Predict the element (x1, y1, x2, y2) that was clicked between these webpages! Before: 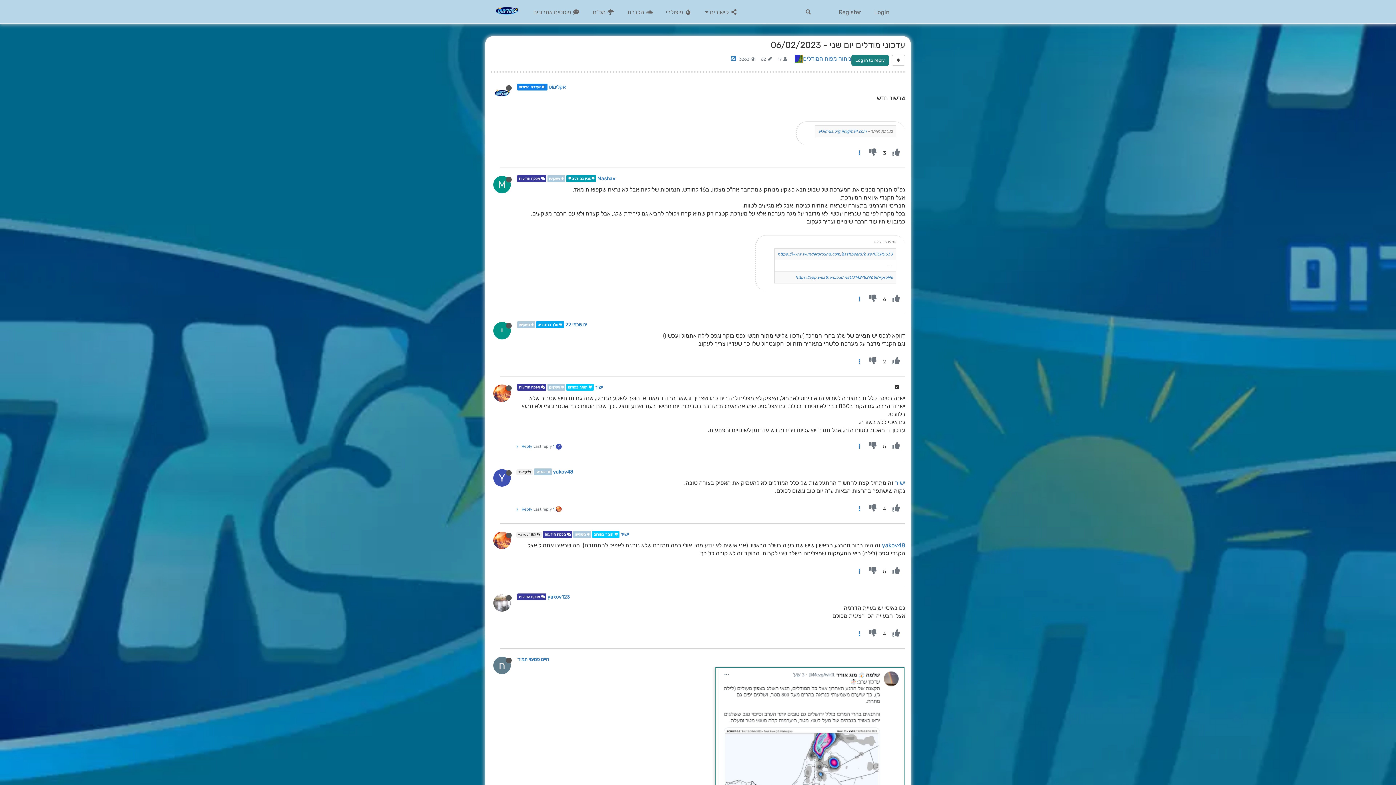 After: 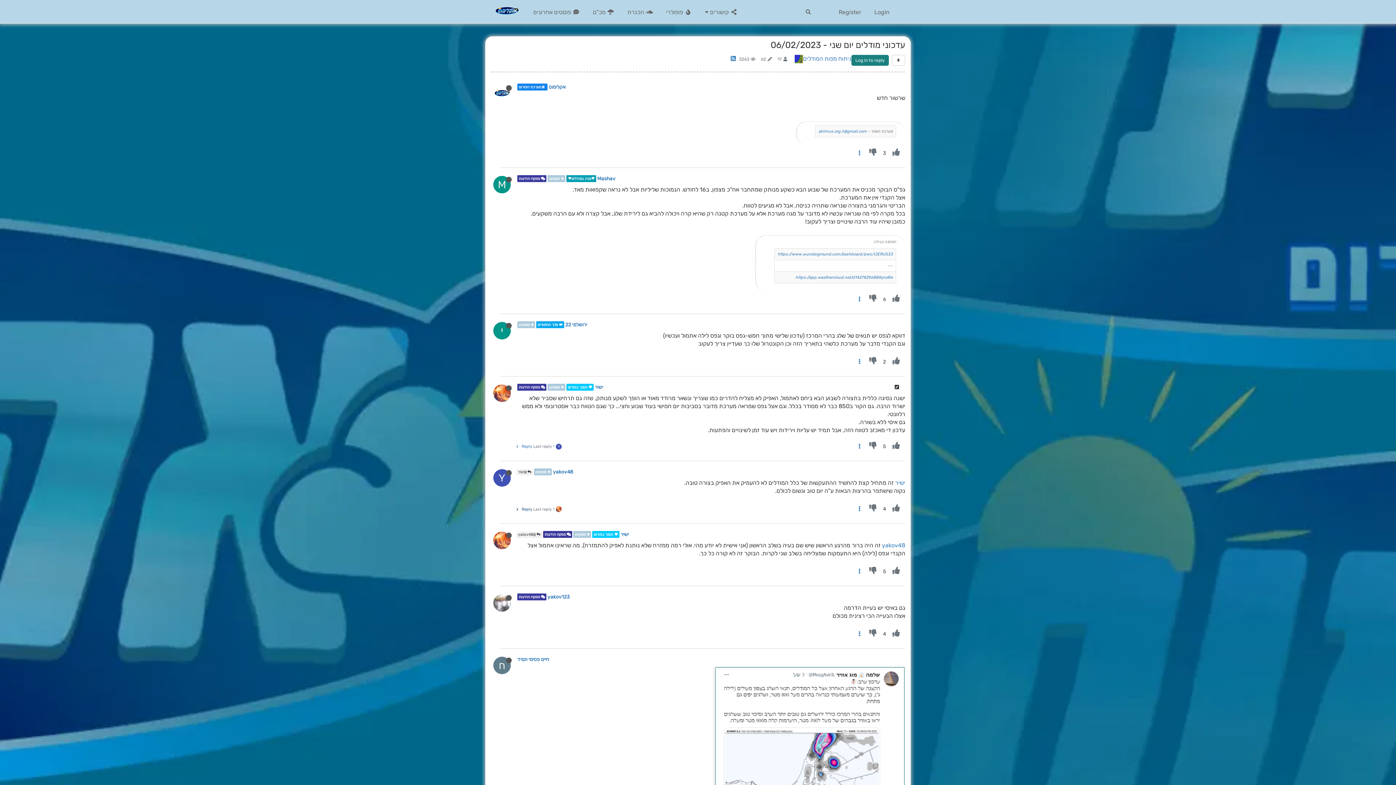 Action: label:  1 Reply Last reply  bbox: (512, 504, 564, 514)